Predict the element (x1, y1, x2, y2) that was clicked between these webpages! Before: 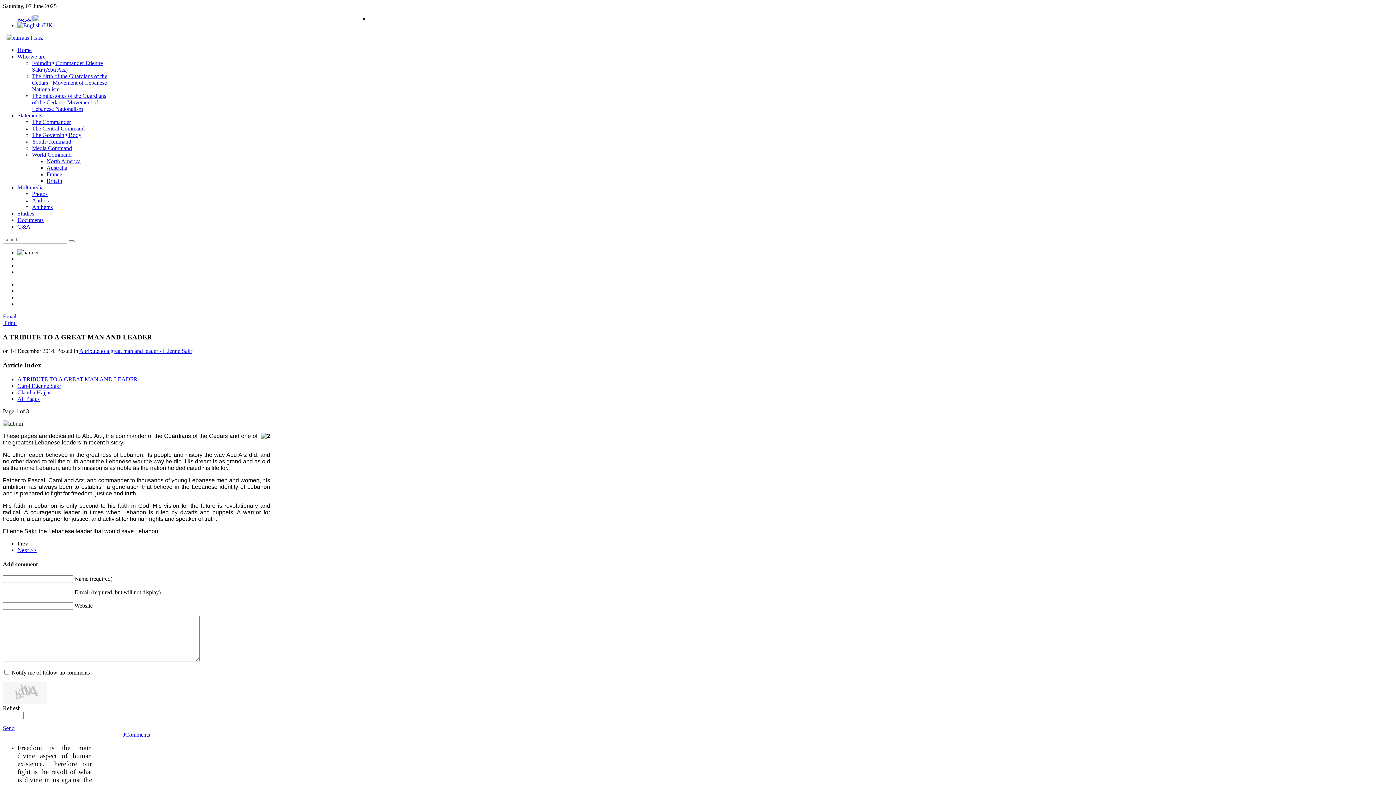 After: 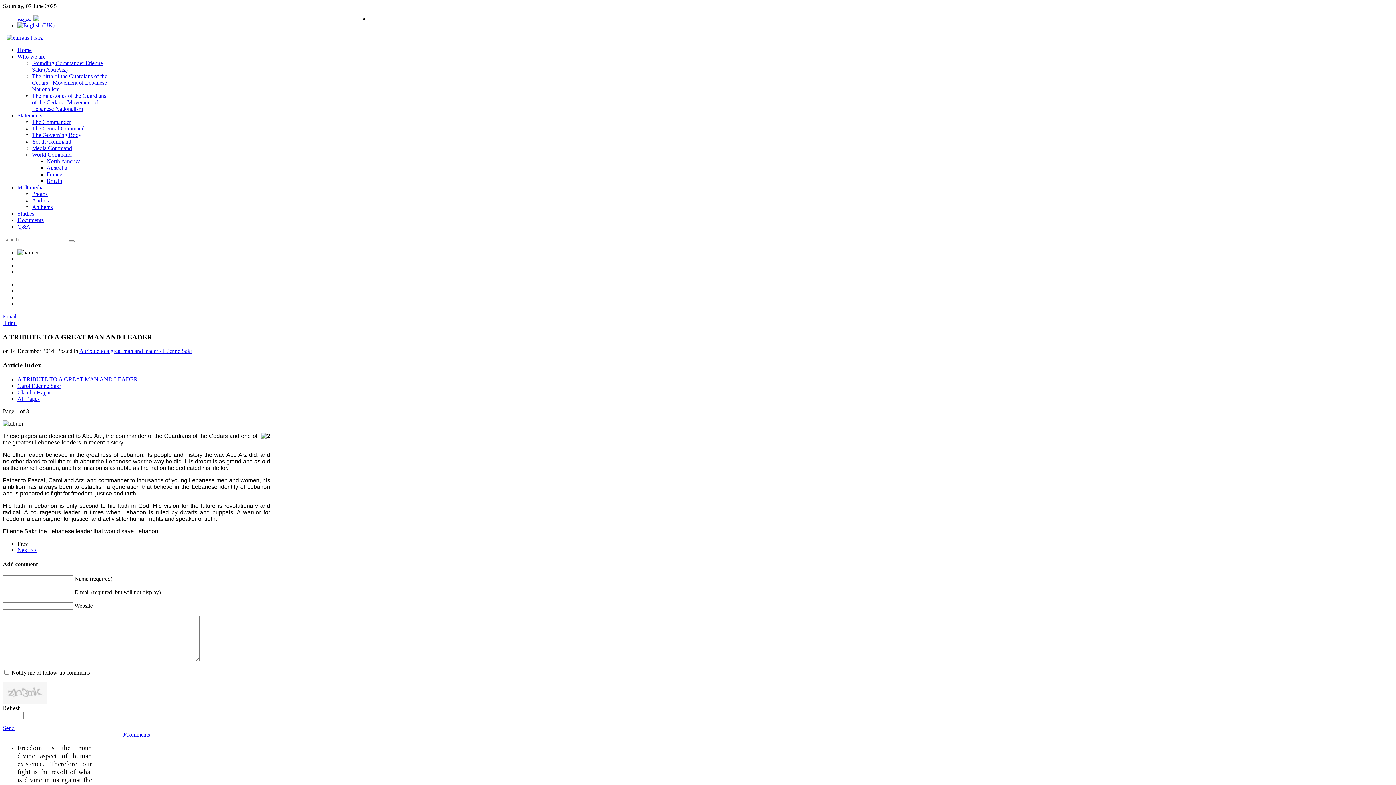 Action: bbox: (17, 376, 137, 382) label: A TRIBUTE TO A GREAT MAN AND LEADER